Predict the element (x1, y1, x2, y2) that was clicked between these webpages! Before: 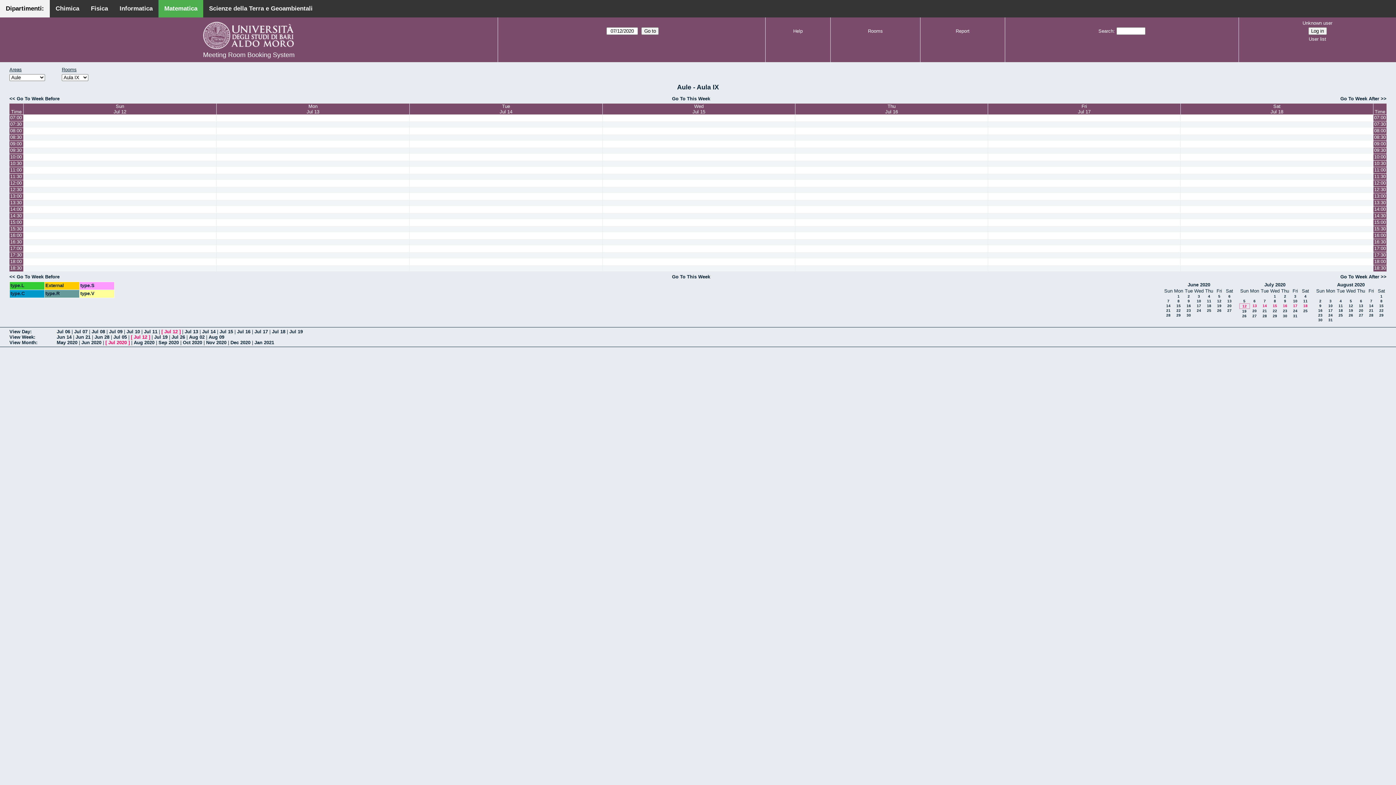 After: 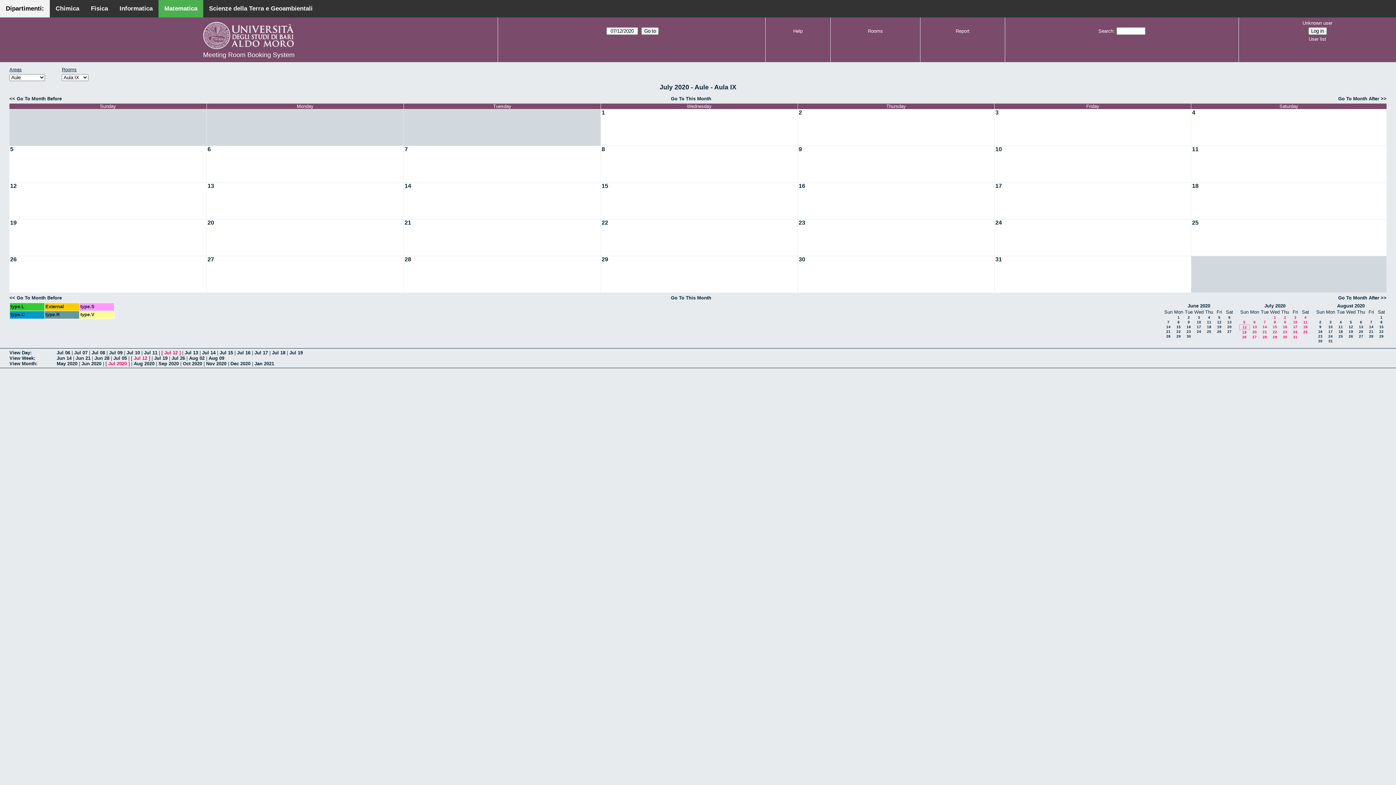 Action: bbox: (9, 340, 37, 345) label: View Month